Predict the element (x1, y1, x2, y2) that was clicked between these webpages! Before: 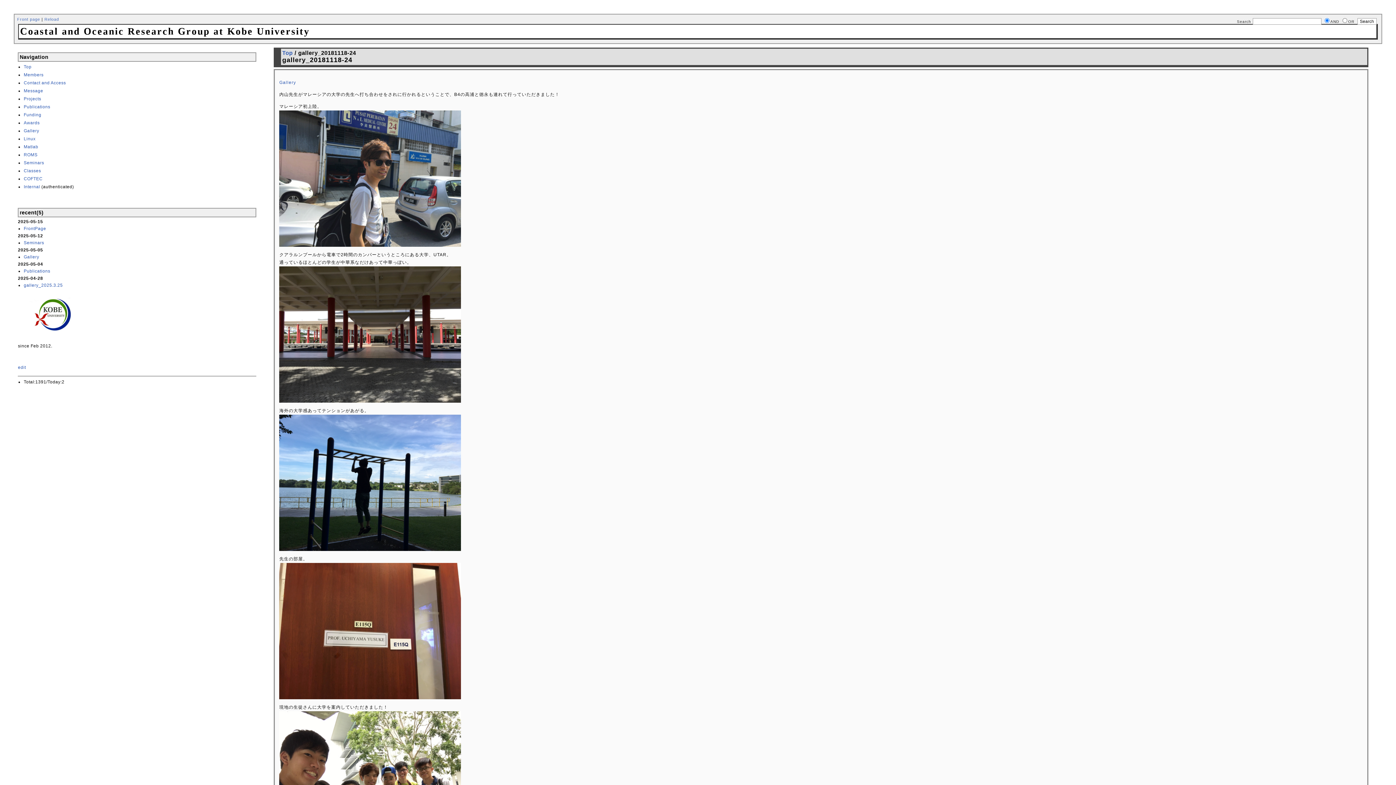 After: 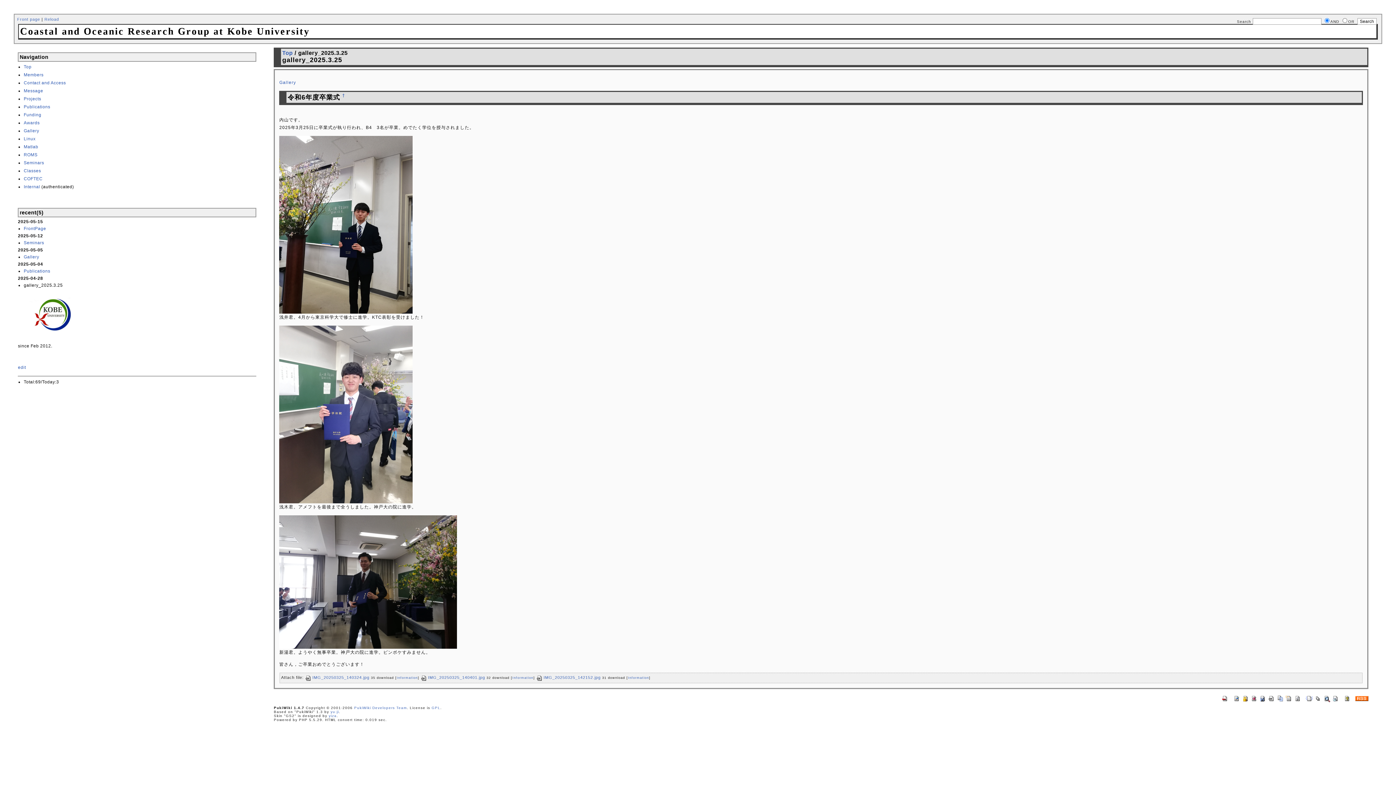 Action: bbox: (23, 283, 62, 288) label: gallery_2025.3.25